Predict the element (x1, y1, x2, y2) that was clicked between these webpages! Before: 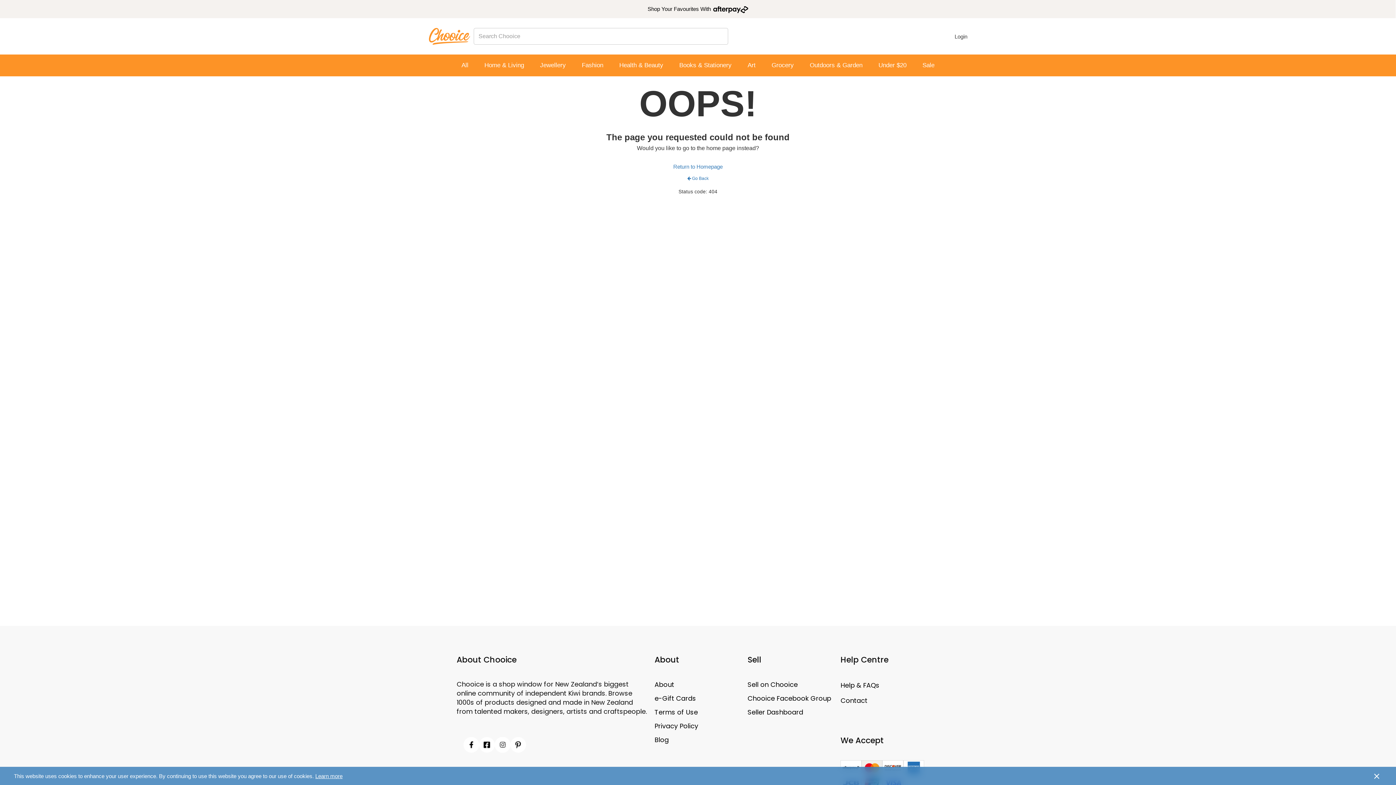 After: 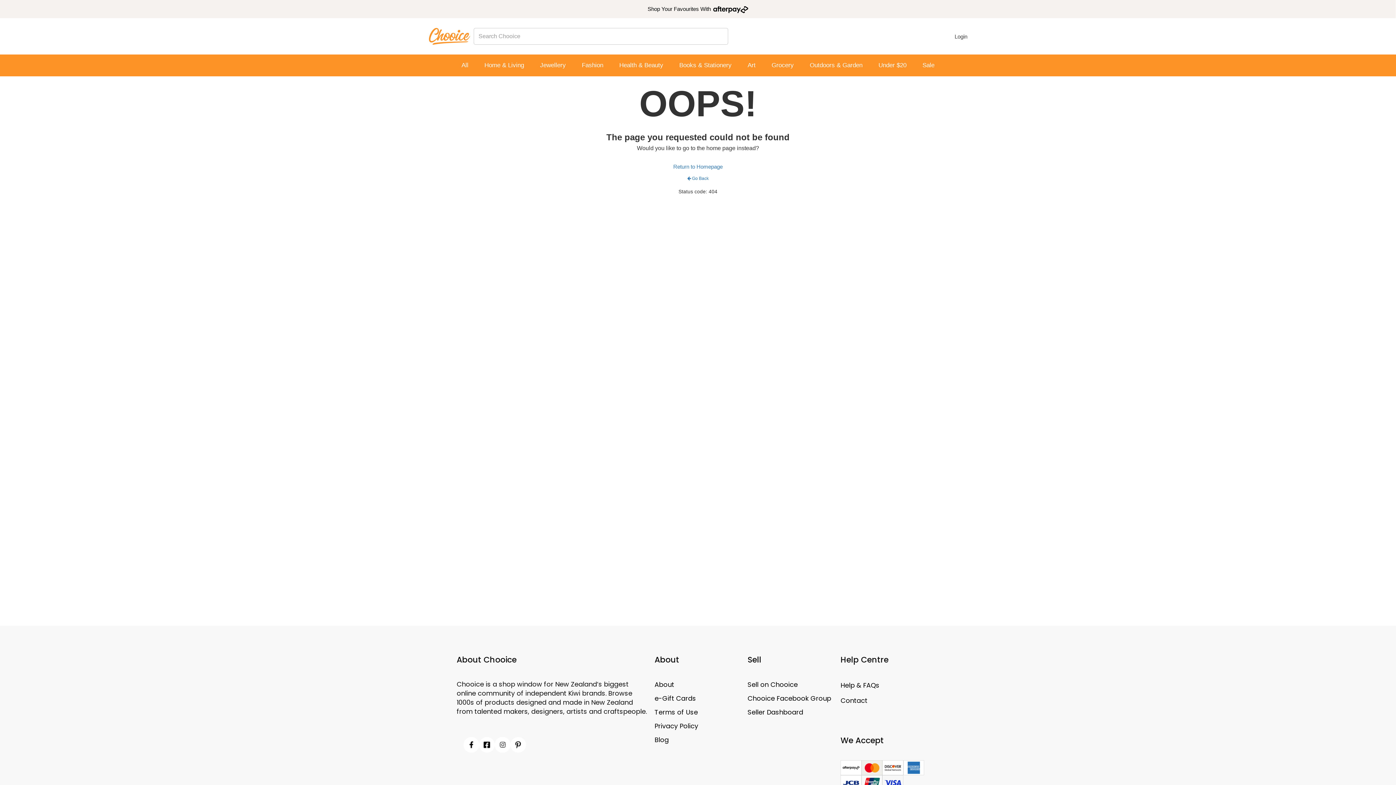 Action: bbox: (1371, 770, 1382, 781) label: Close